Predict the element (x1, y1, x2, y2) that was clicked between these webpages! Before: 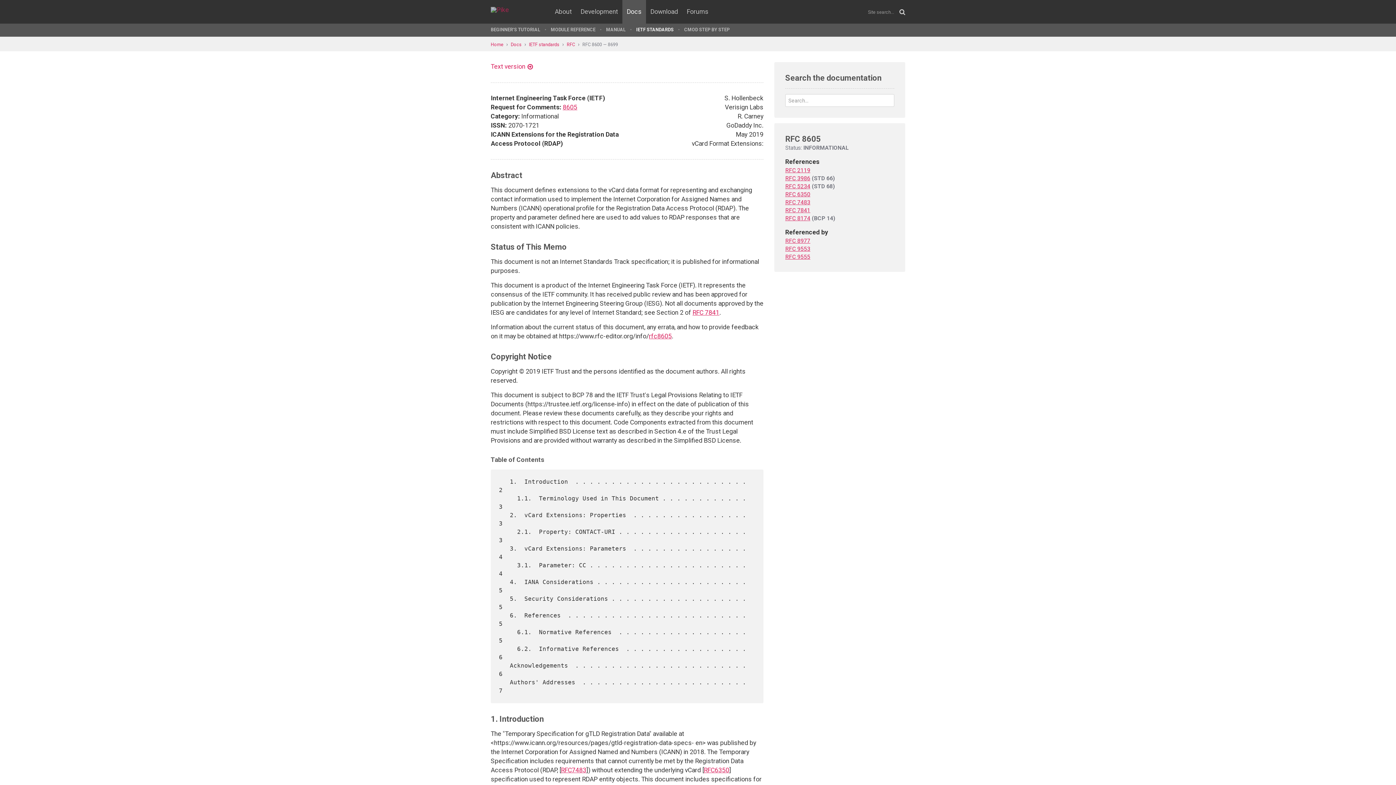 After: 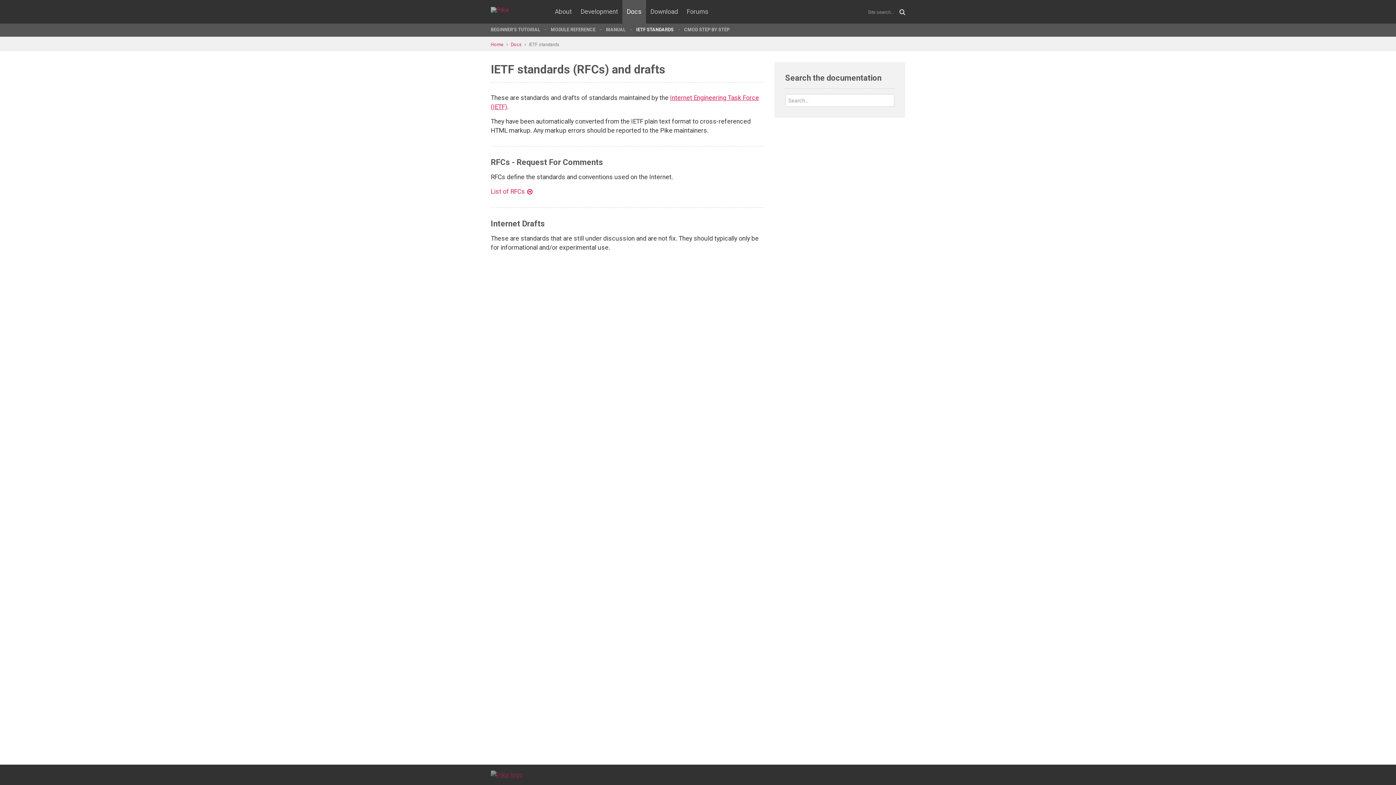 Action: label: IETF standards bbox: (529, 41, 566, 47)